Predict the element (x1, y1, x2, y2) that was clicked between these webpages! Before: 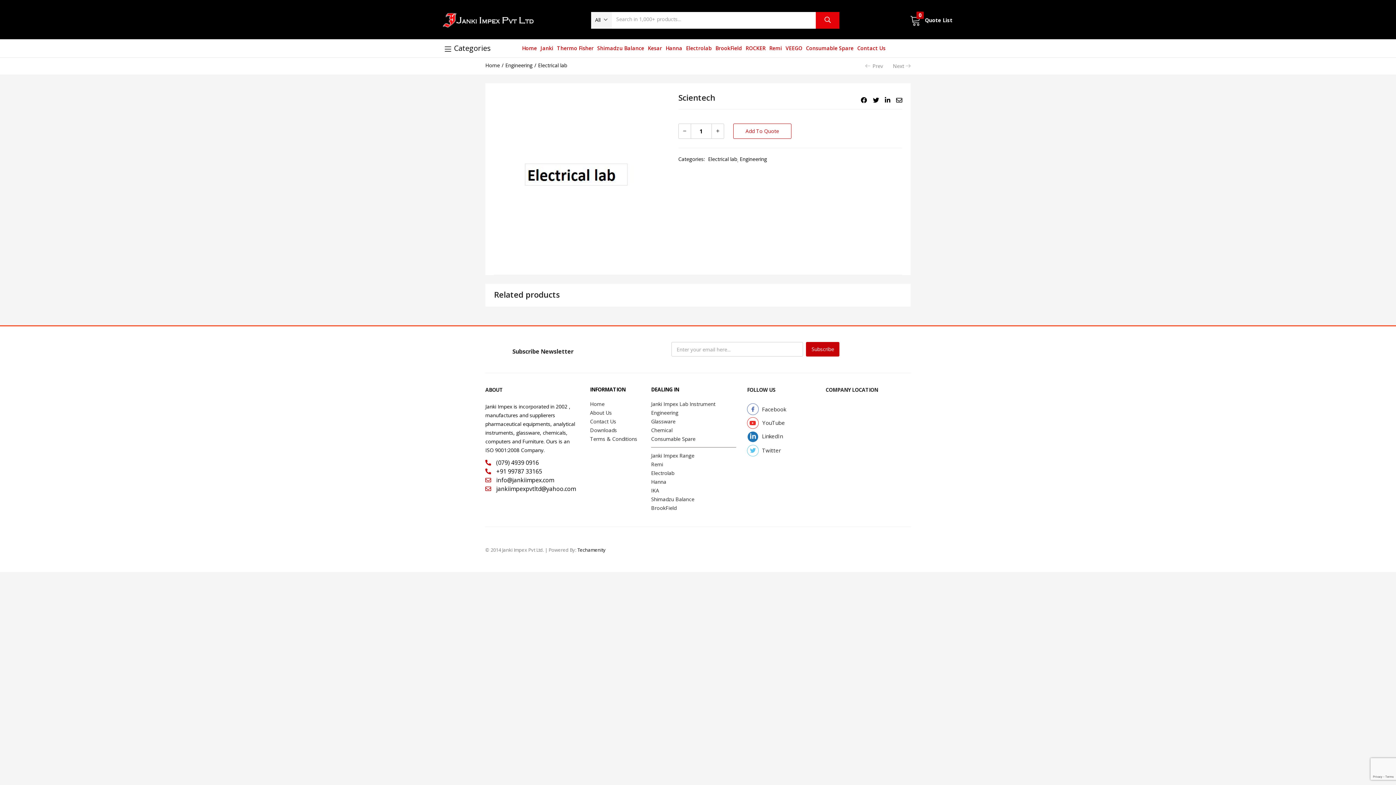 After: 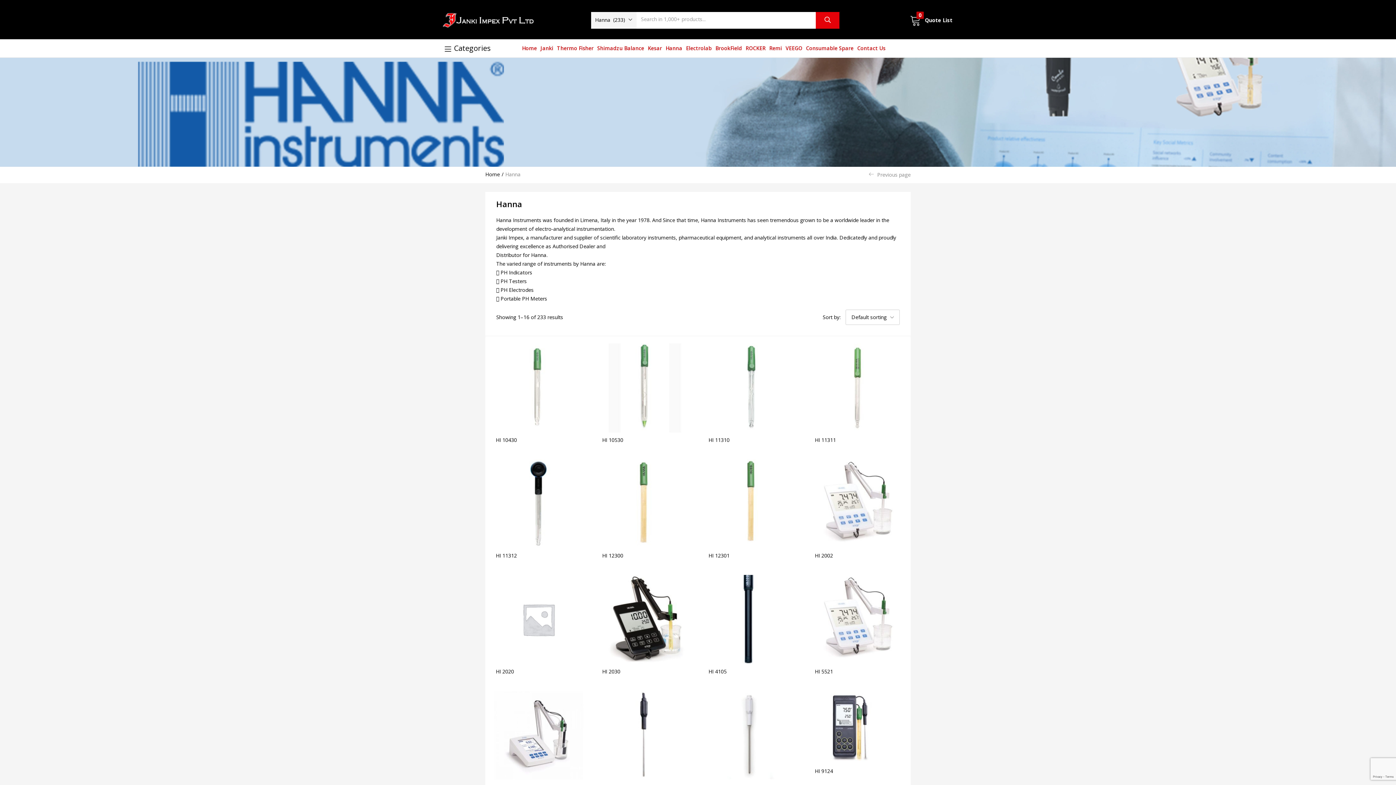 Action: label: Hanna bbox: (664, 39, 684, 57)